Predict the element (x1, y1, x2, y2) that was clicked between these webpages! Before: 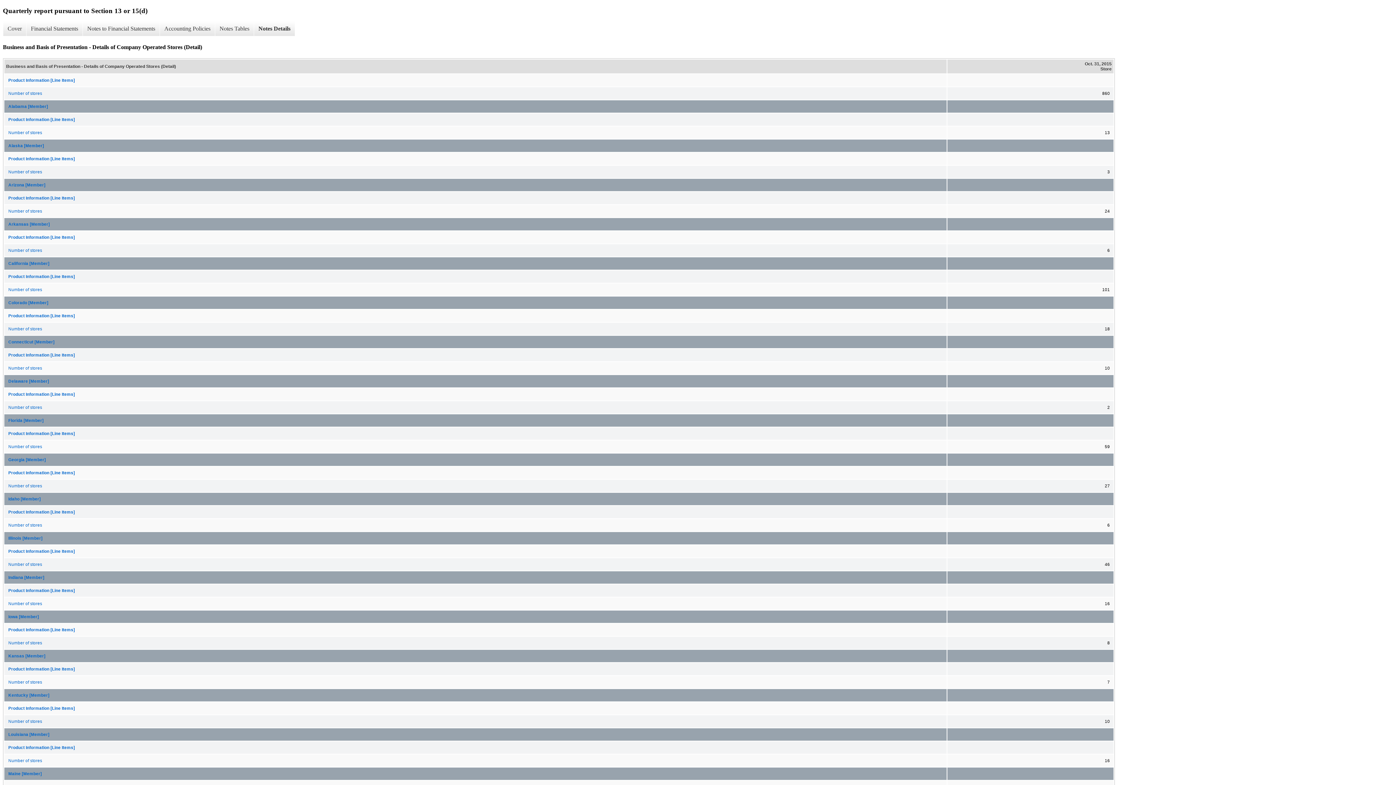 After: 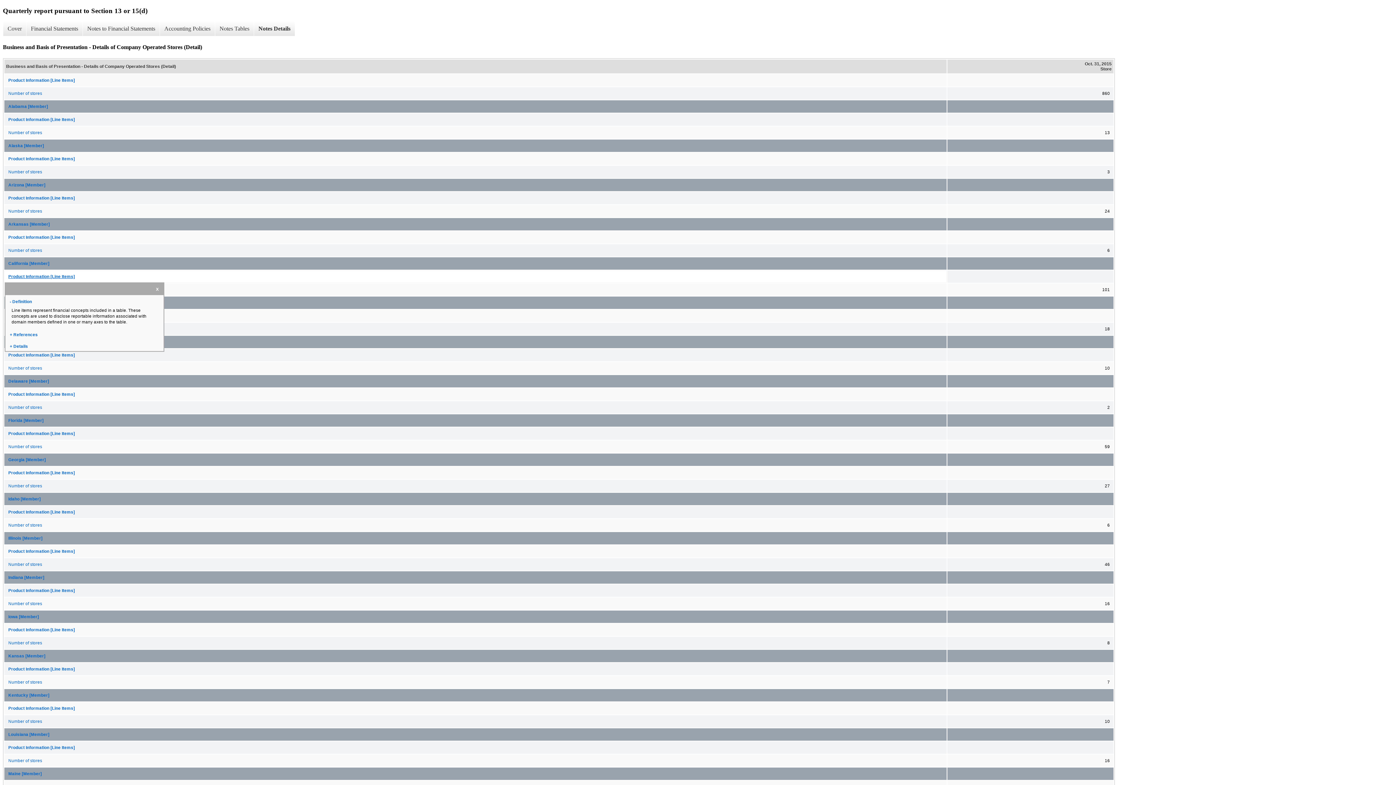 Action: label: Product Information [Line Items] bbox: (4, 270, 946, 282)